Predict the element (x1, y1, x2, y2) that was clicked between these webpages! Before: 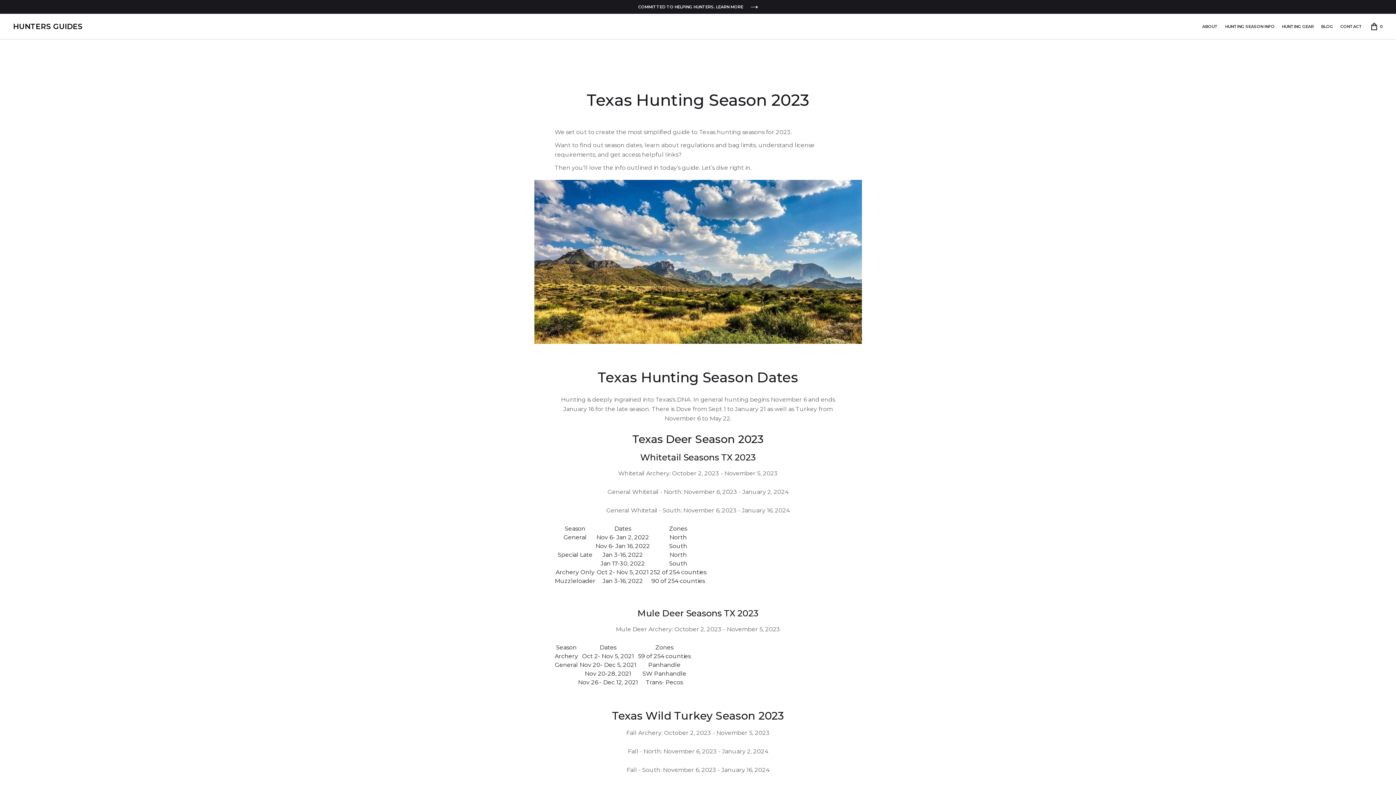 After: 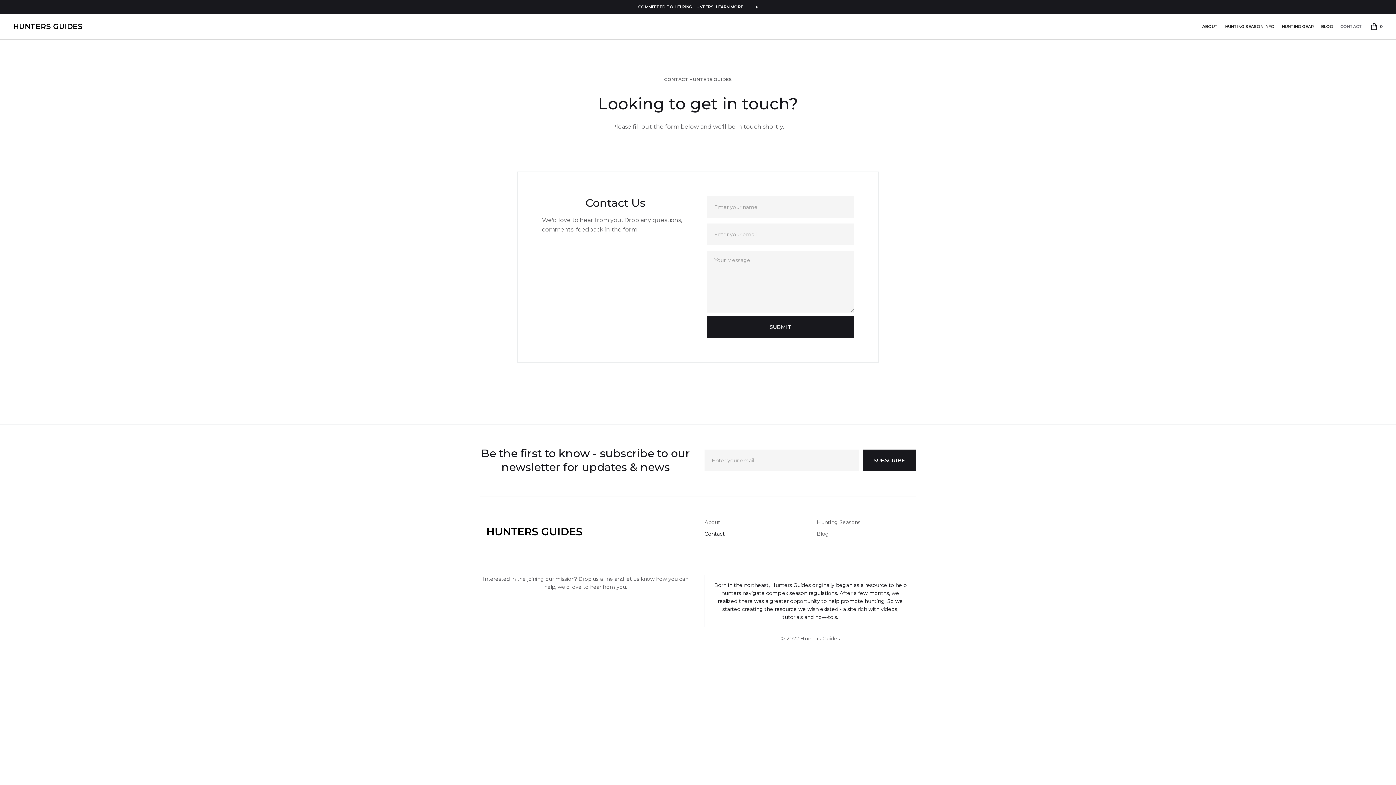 Action: label: CONTACT bbox: (1340, 21, 1362, 31)